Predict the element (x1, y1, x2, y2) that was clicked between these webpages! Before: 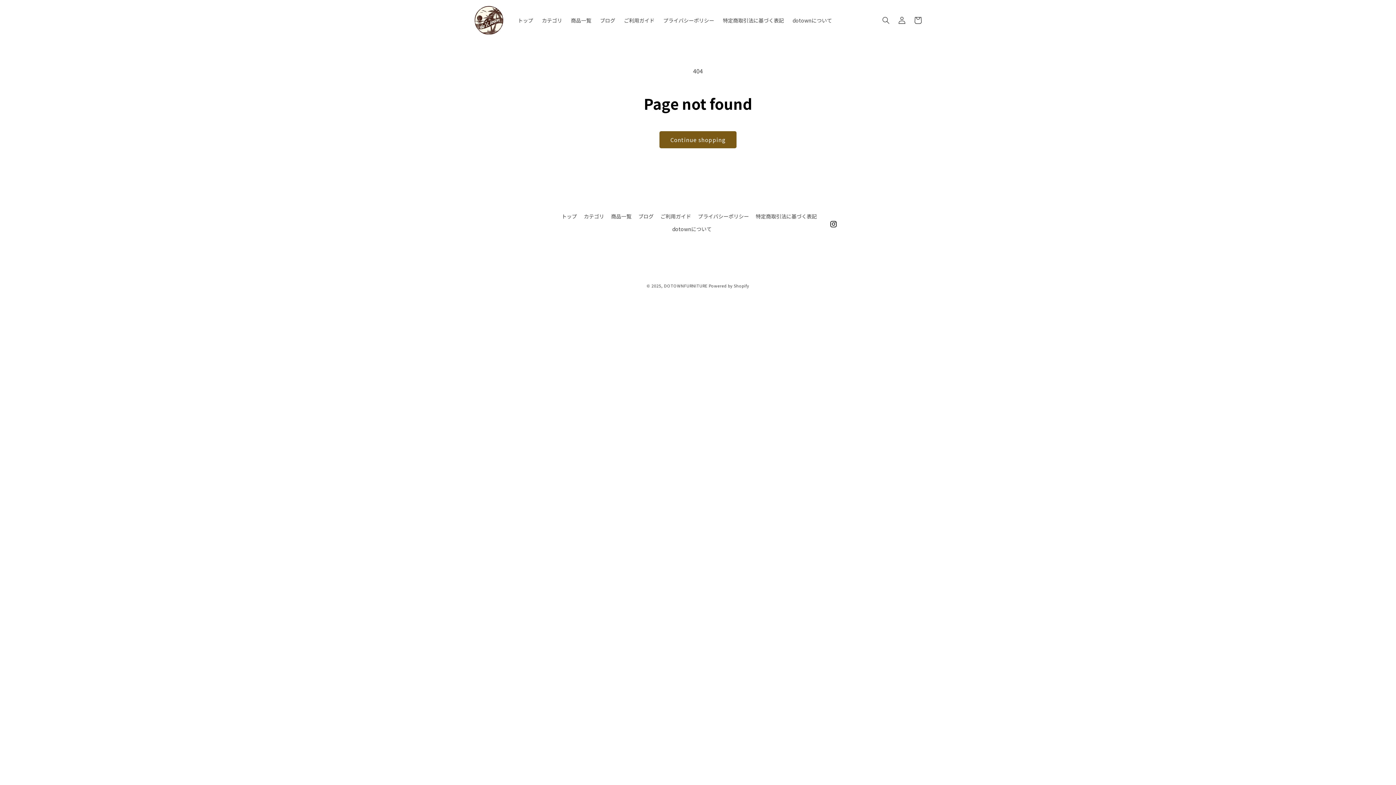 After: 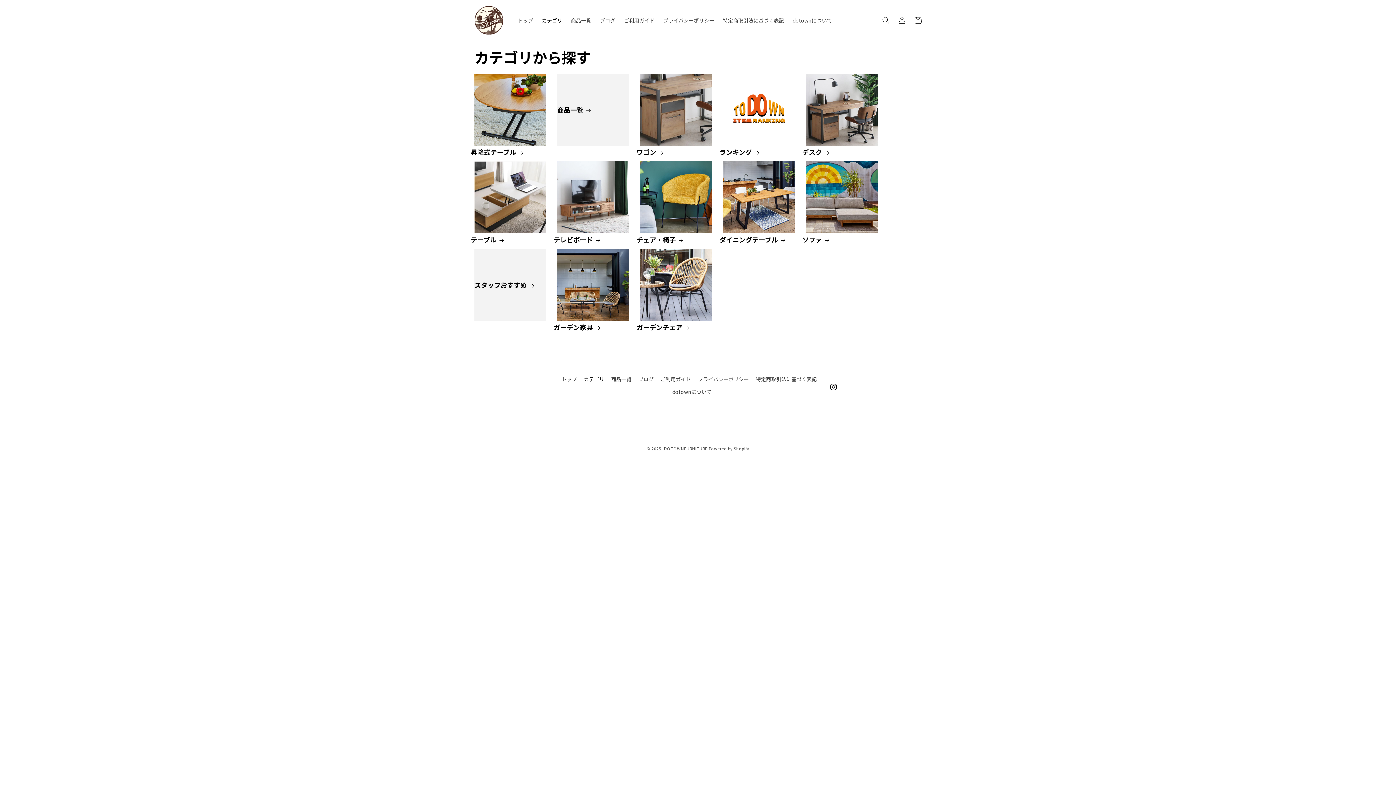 Action: label: カテゴリ bbox: (537, 12, 566, 27)